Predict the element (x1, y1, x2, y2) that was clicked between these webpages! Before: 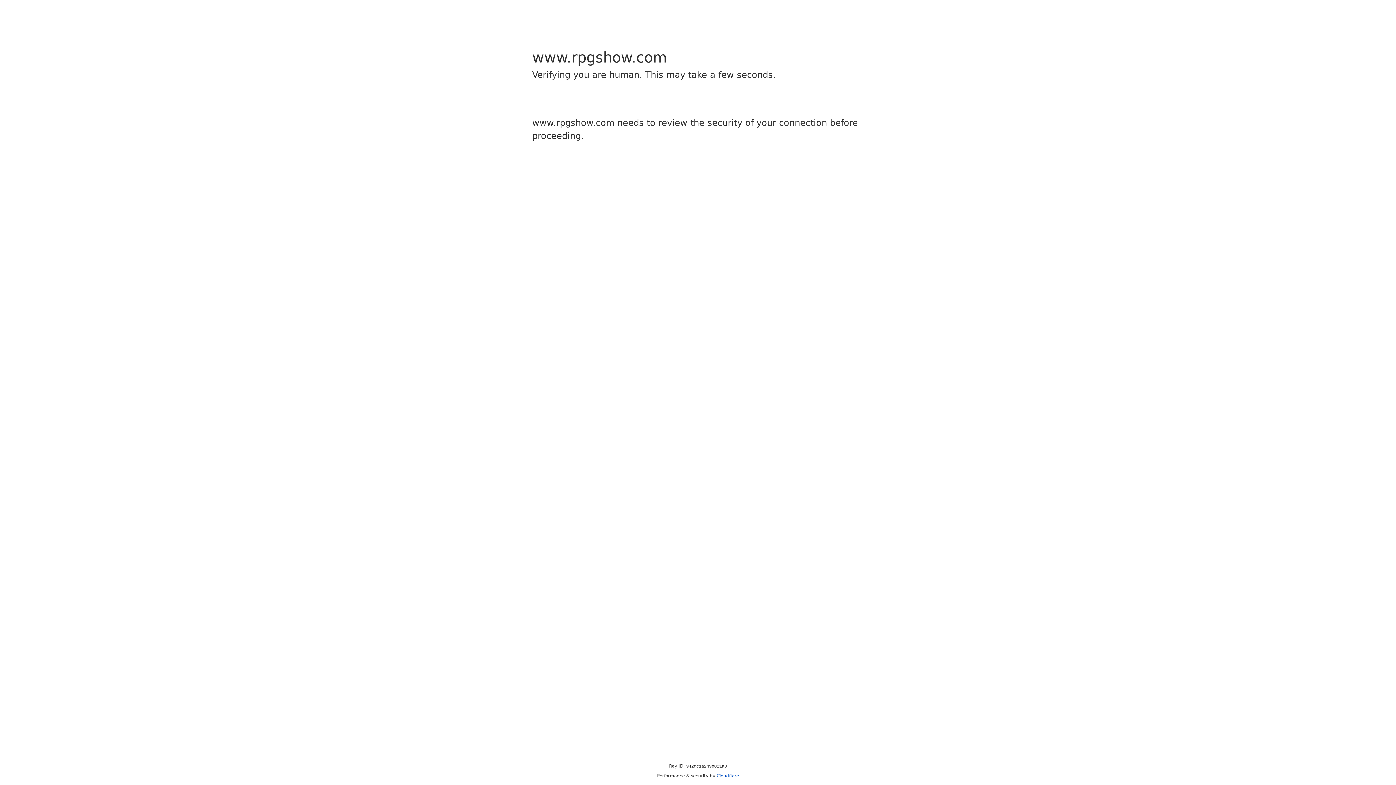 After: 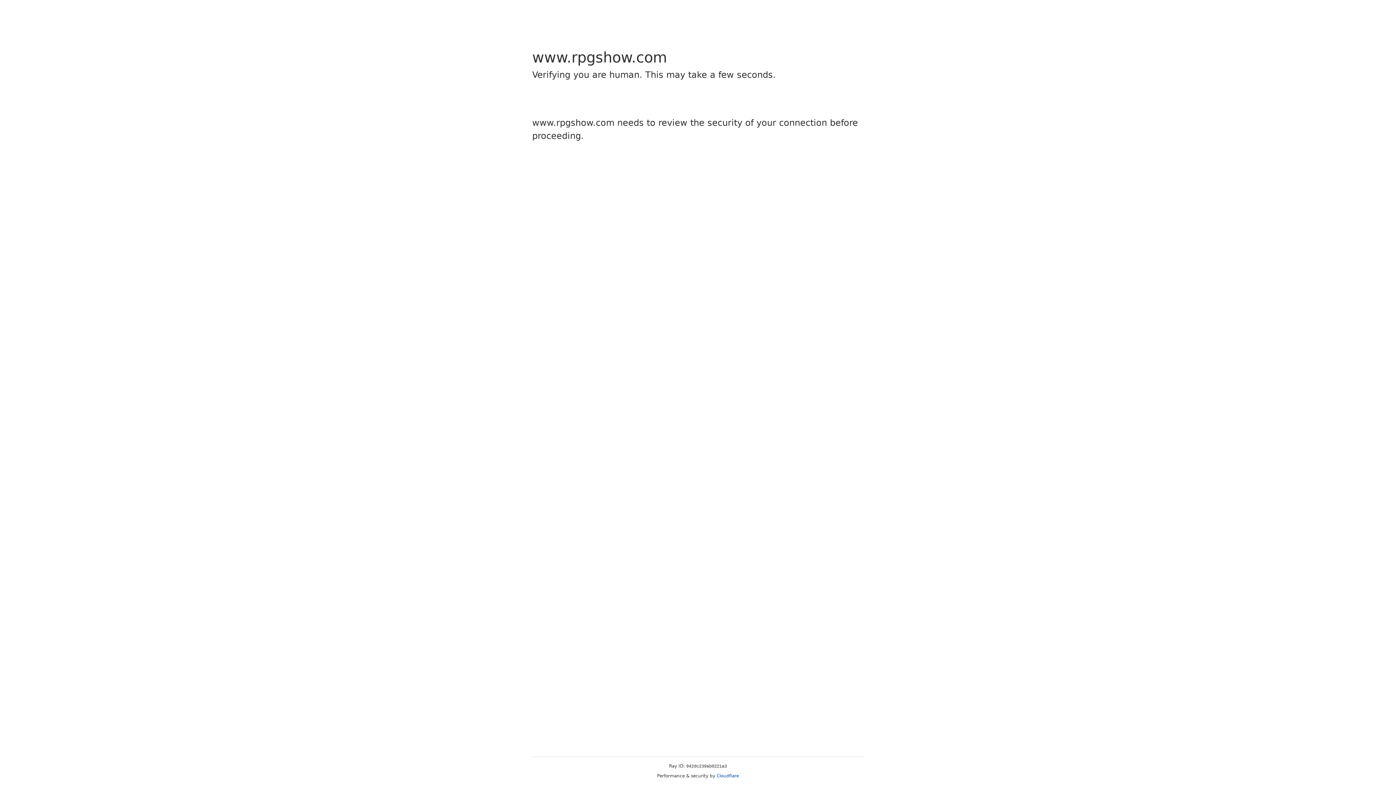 Action: bbox: (716, 773, 739, 778) label: Cloudflare